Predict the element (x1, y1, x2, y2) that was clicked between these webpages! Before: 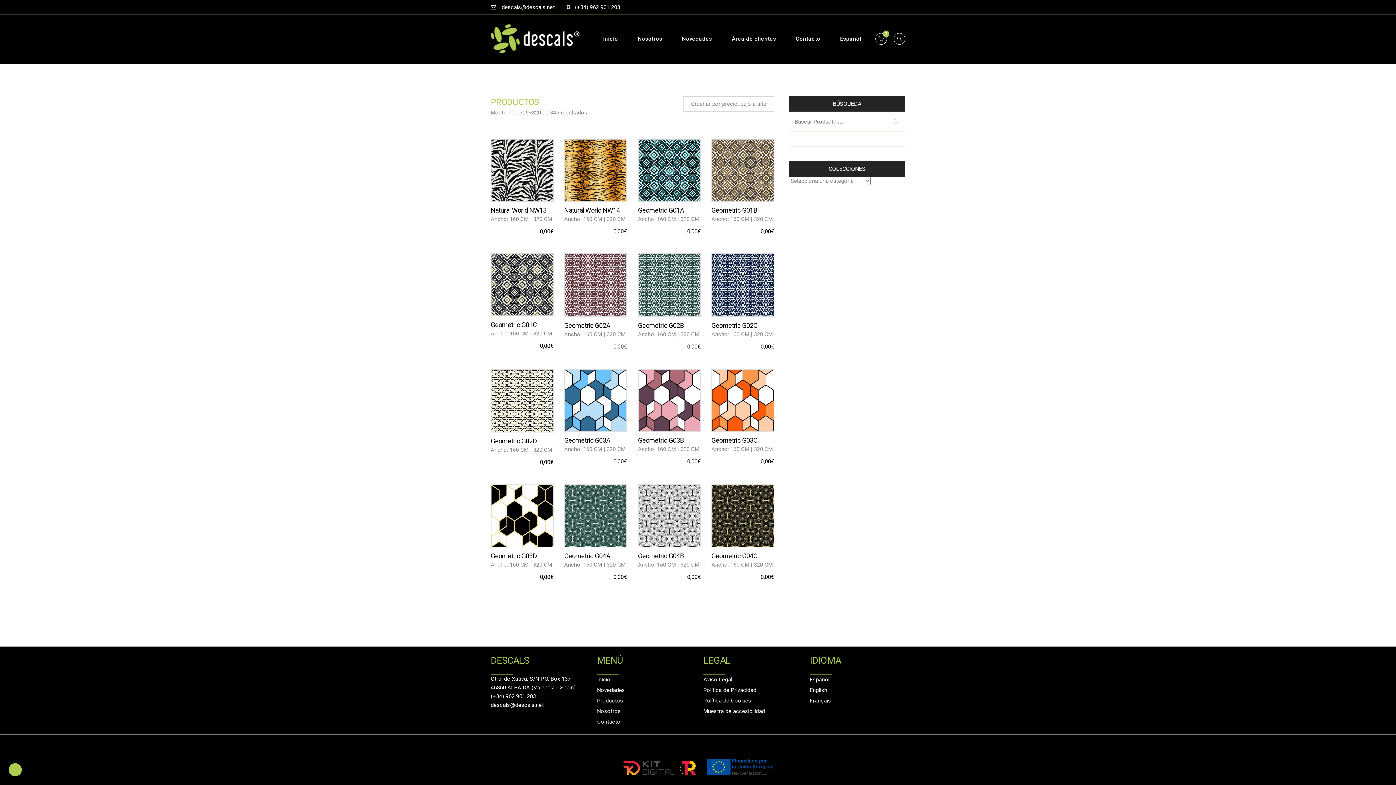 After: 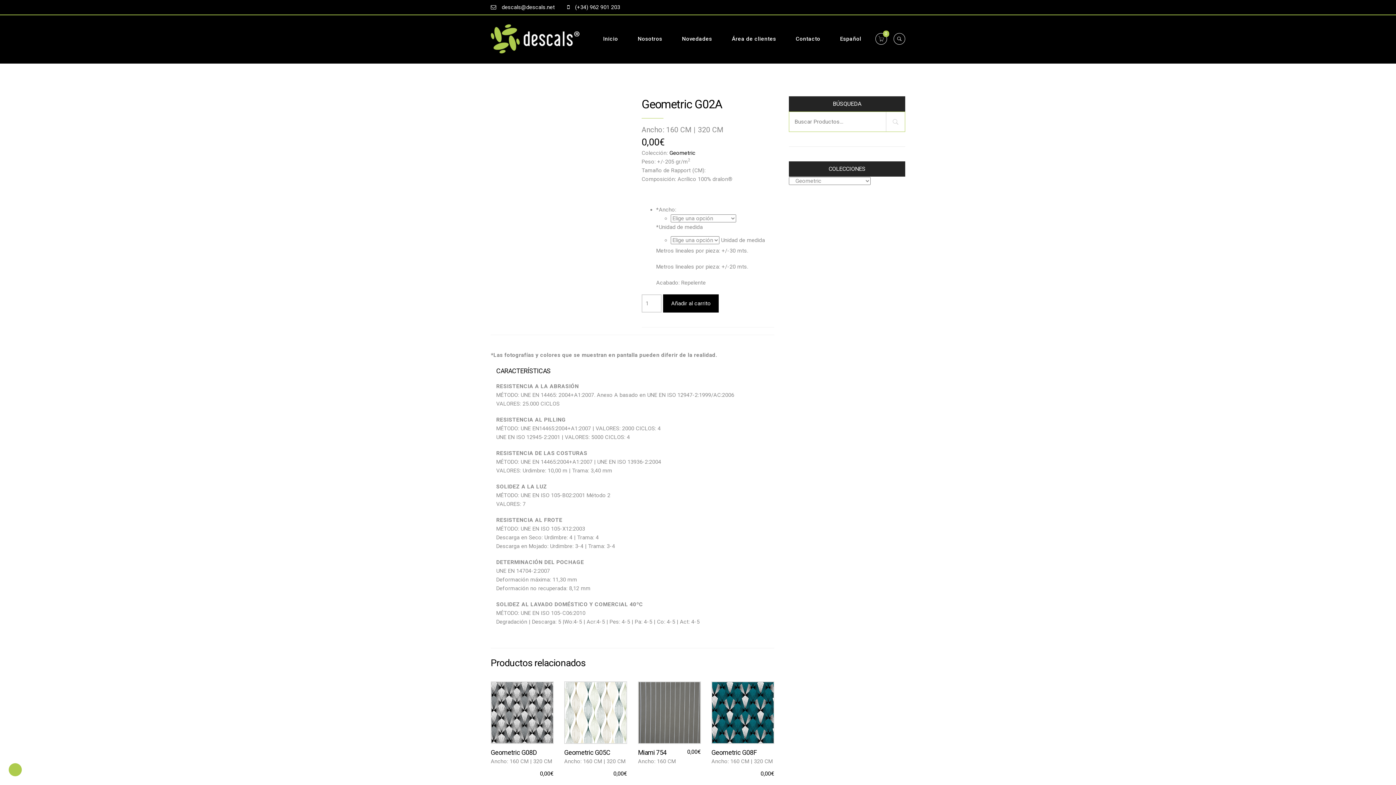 Action: bbox: (564, 321, 610, 329) label: Geometric G02A